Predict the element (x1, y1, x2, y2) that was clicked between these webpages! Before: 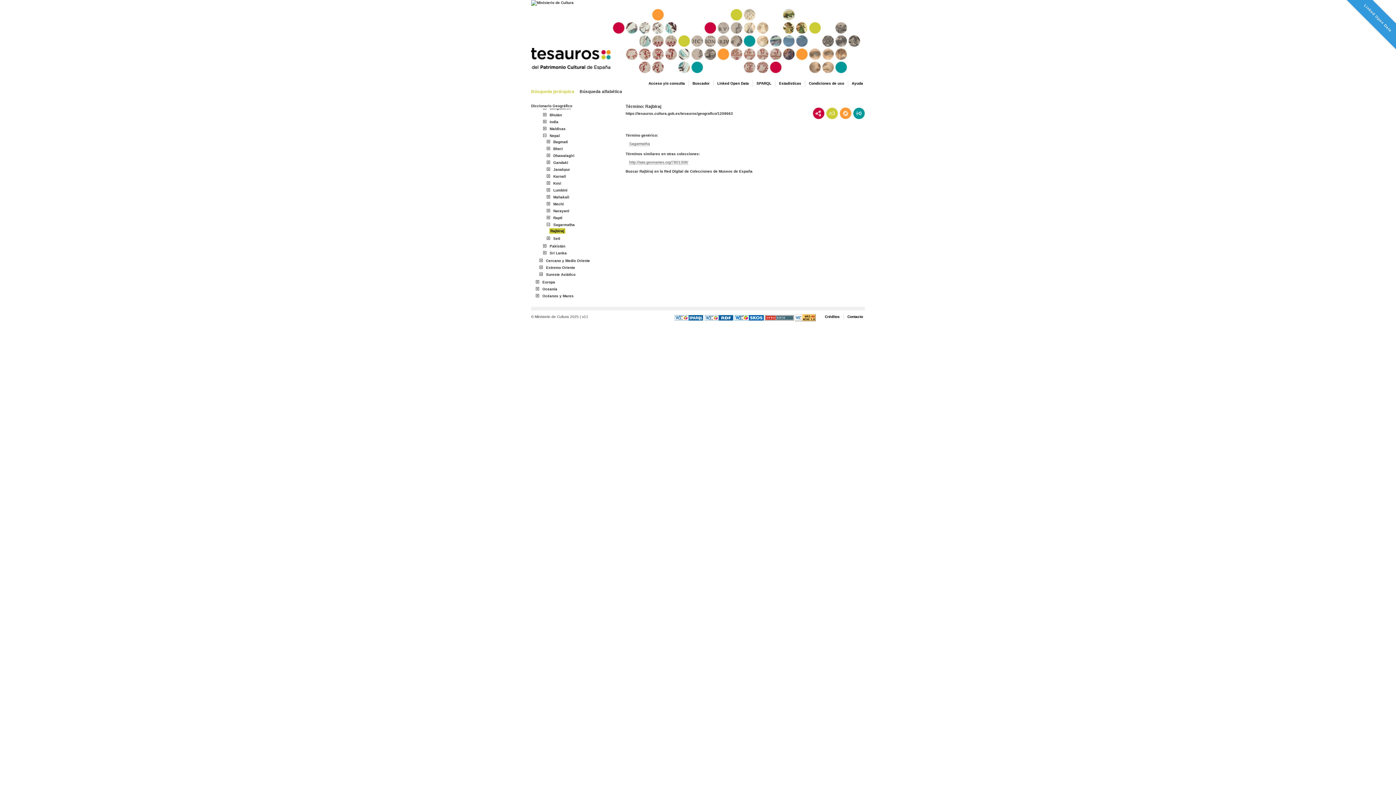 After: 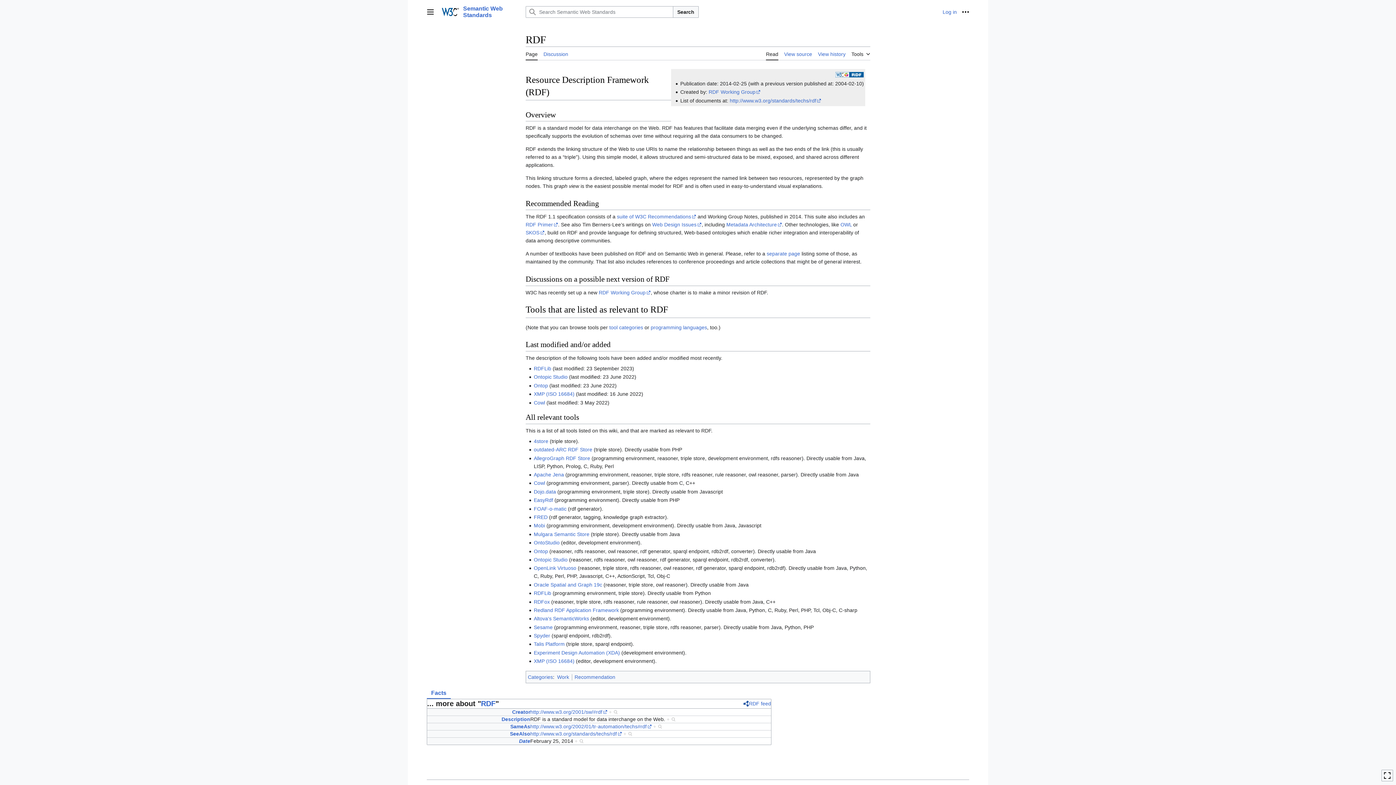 Action: label: RDF bbox: (704, 315, 733, 320)